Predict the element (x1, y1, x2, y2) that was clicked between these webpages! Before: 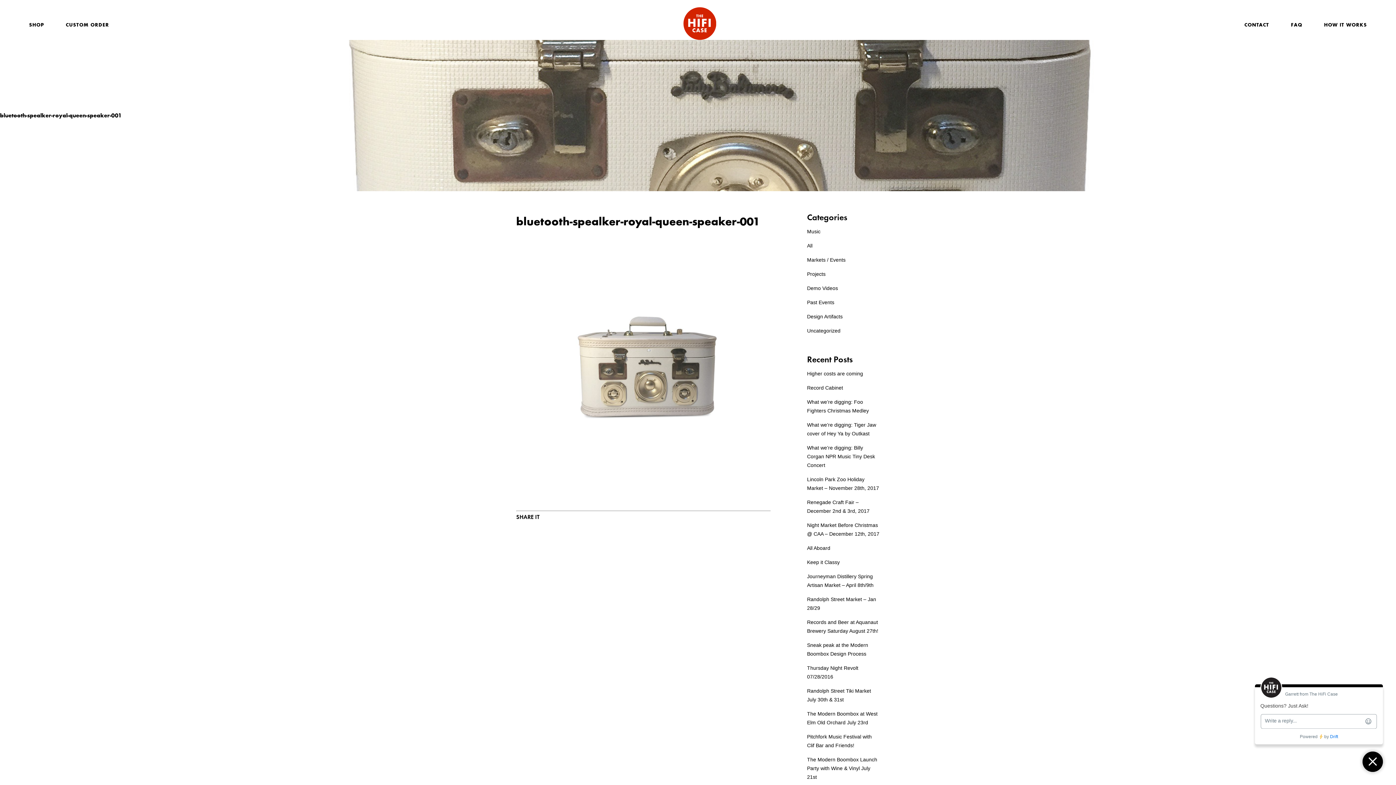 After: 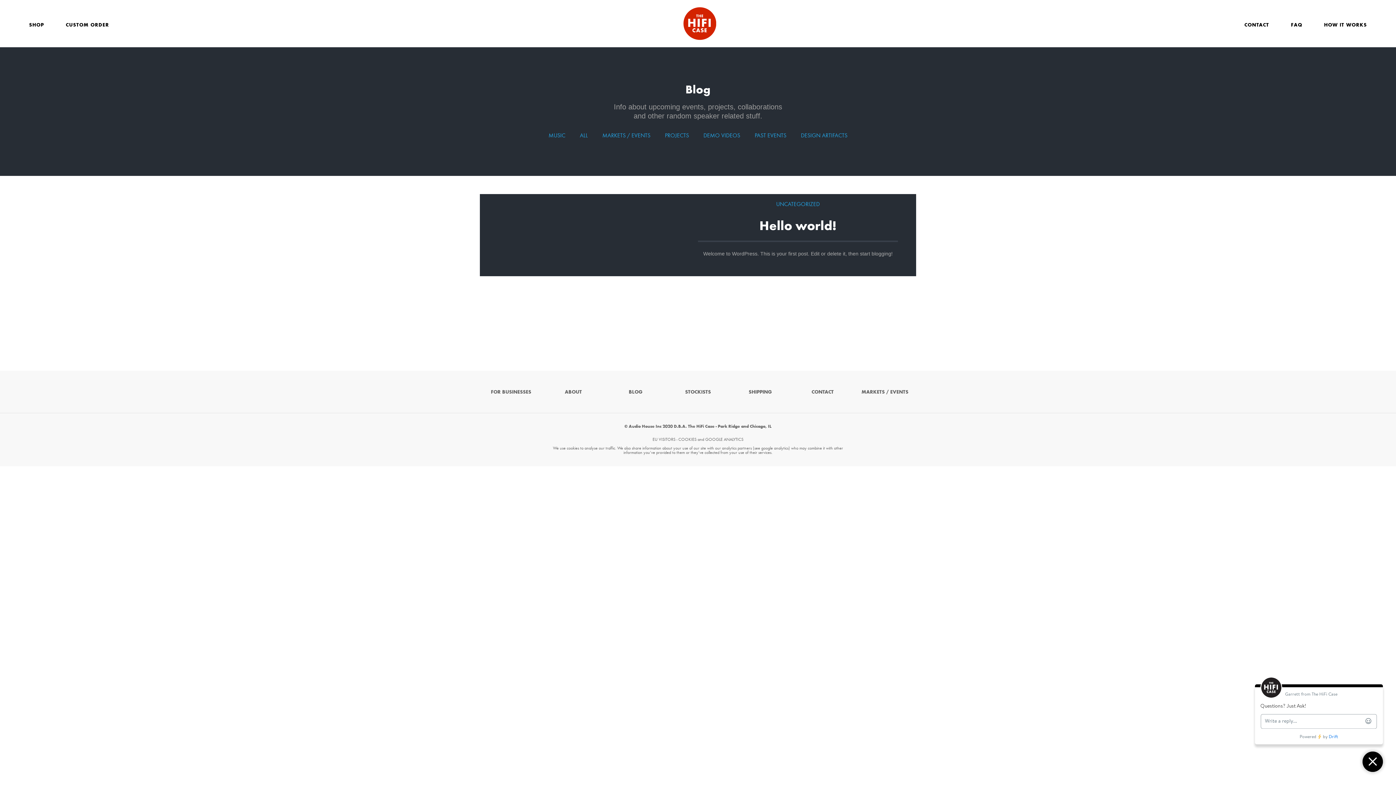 Action: bbox: (807, 328, 840, 333) label: Uncategorized